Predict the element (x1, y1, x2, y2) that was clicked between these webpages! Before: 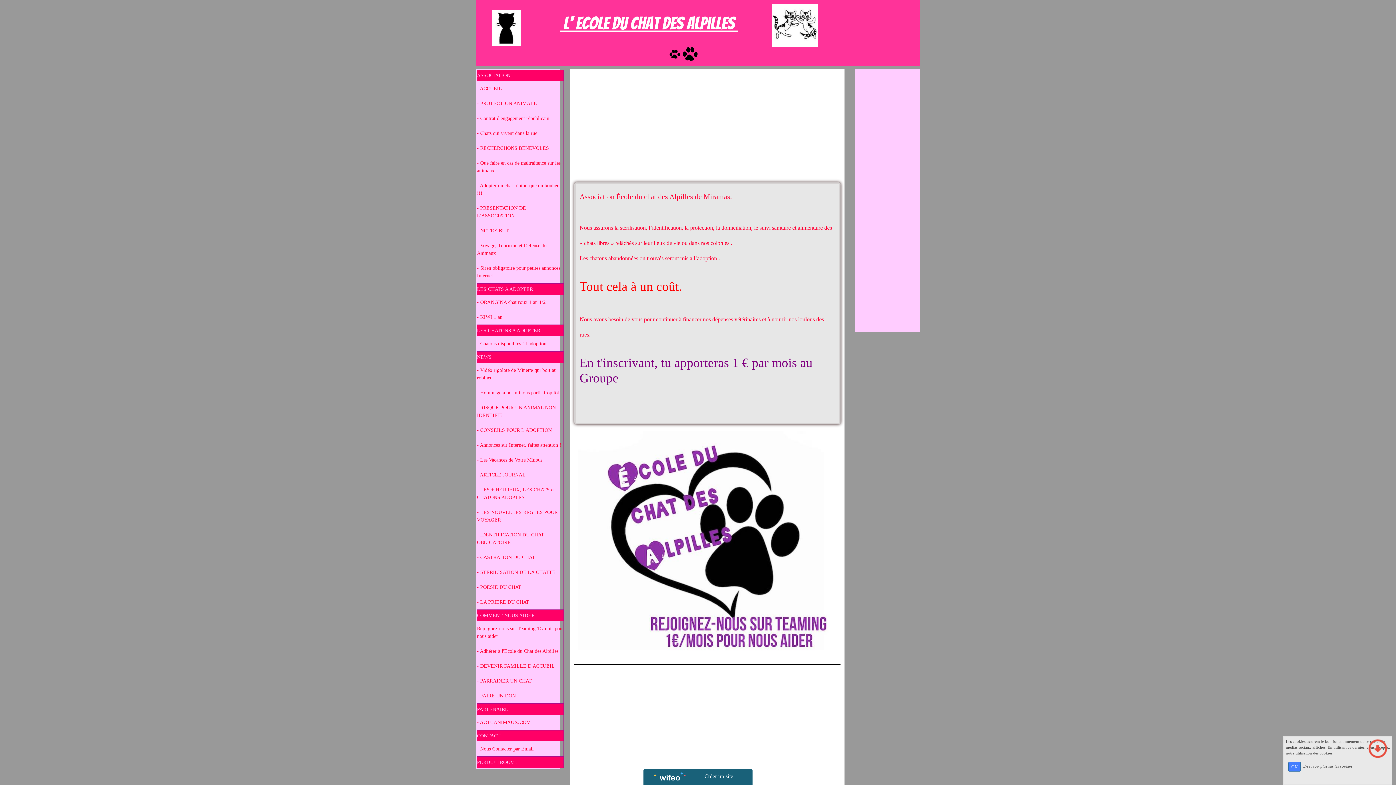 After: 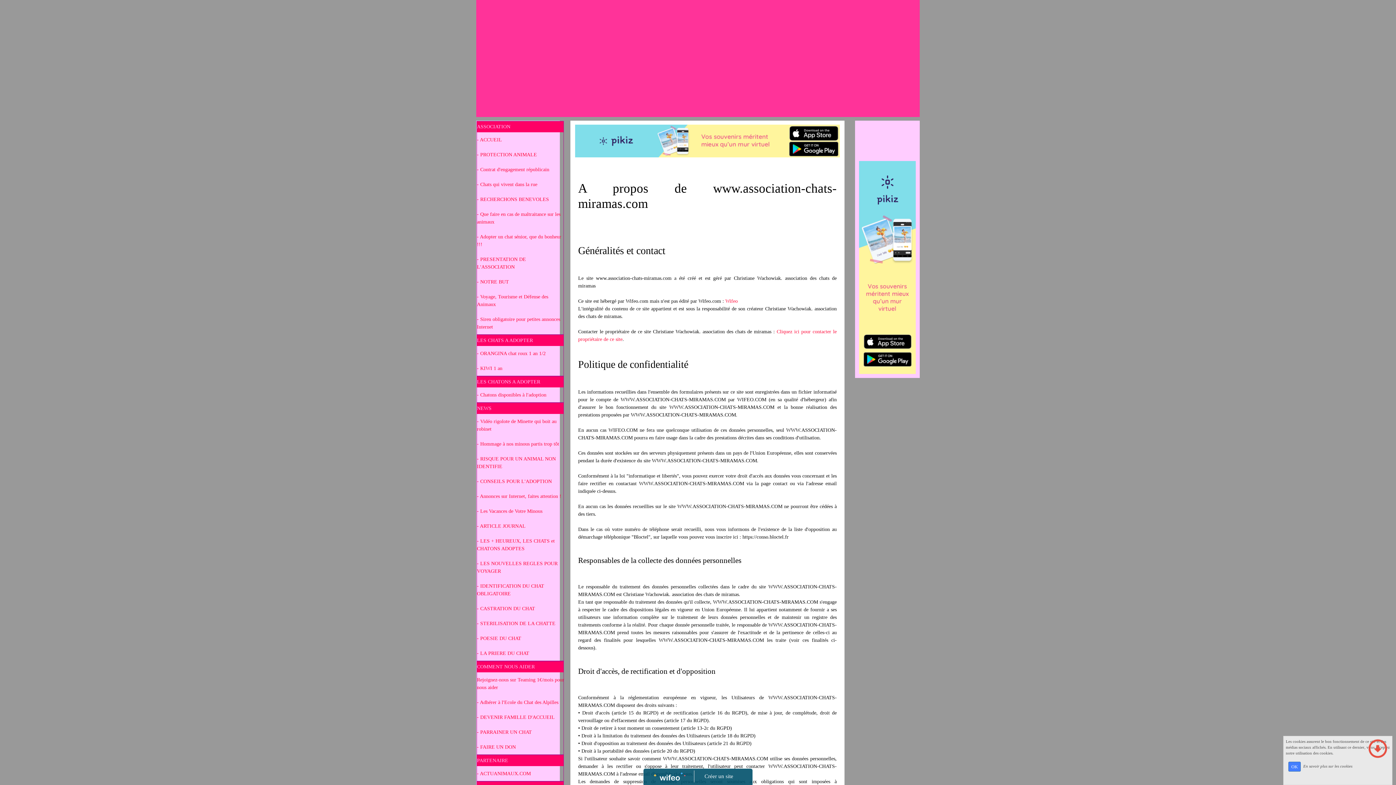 Action: label: En savoir plus sur les cookies bbox: (1303, 764, 1352, 768)